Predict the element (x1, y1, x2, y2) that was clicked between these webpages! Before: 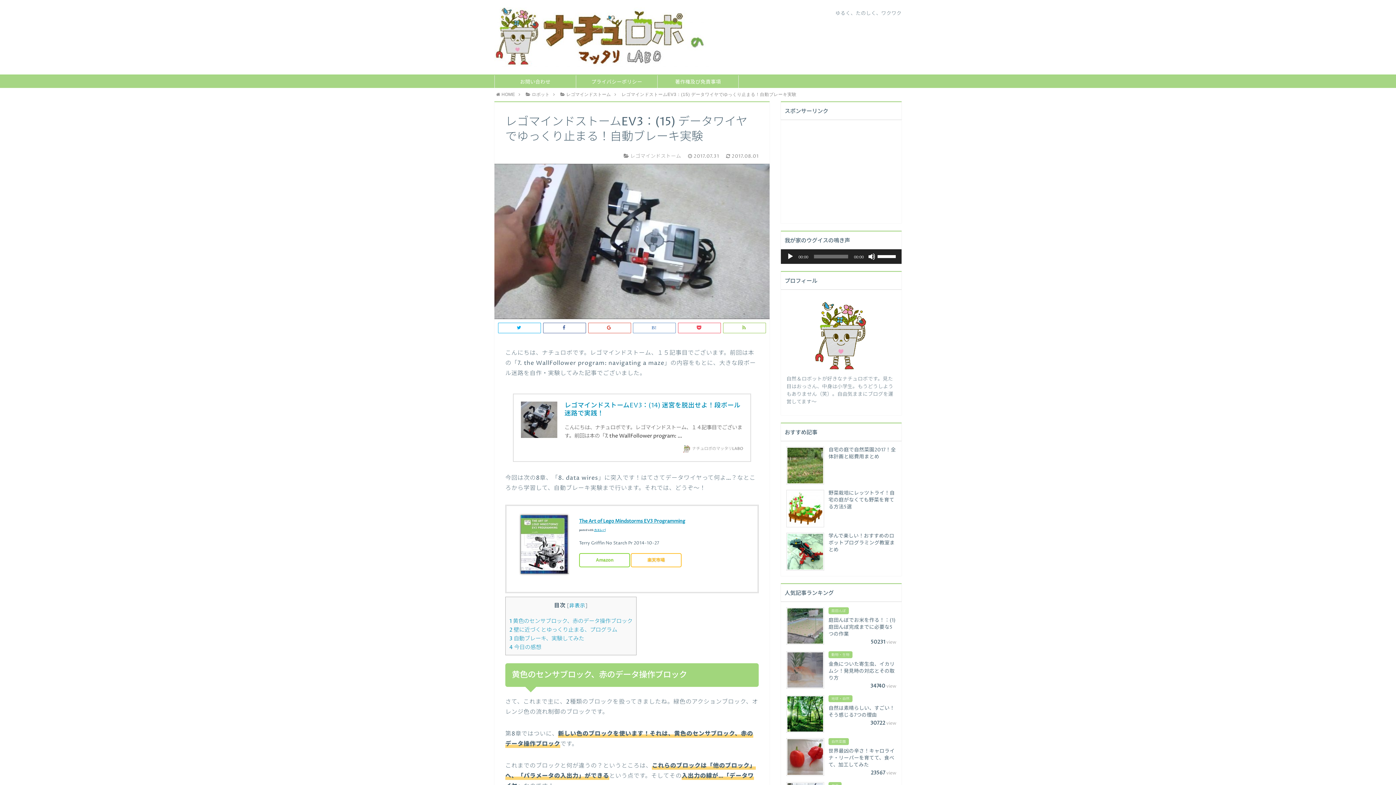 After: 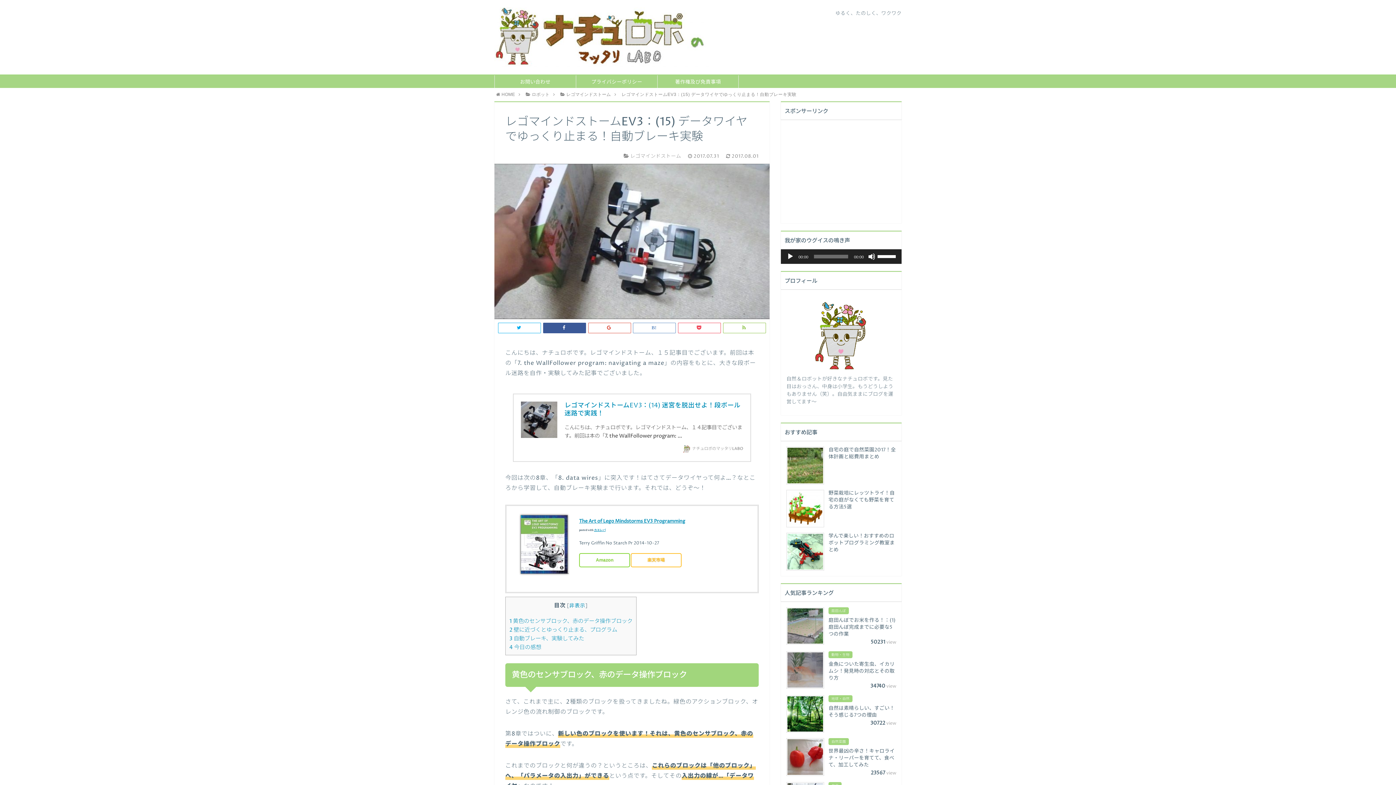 Action: label:   bbox: (543, 322, 586, 333)